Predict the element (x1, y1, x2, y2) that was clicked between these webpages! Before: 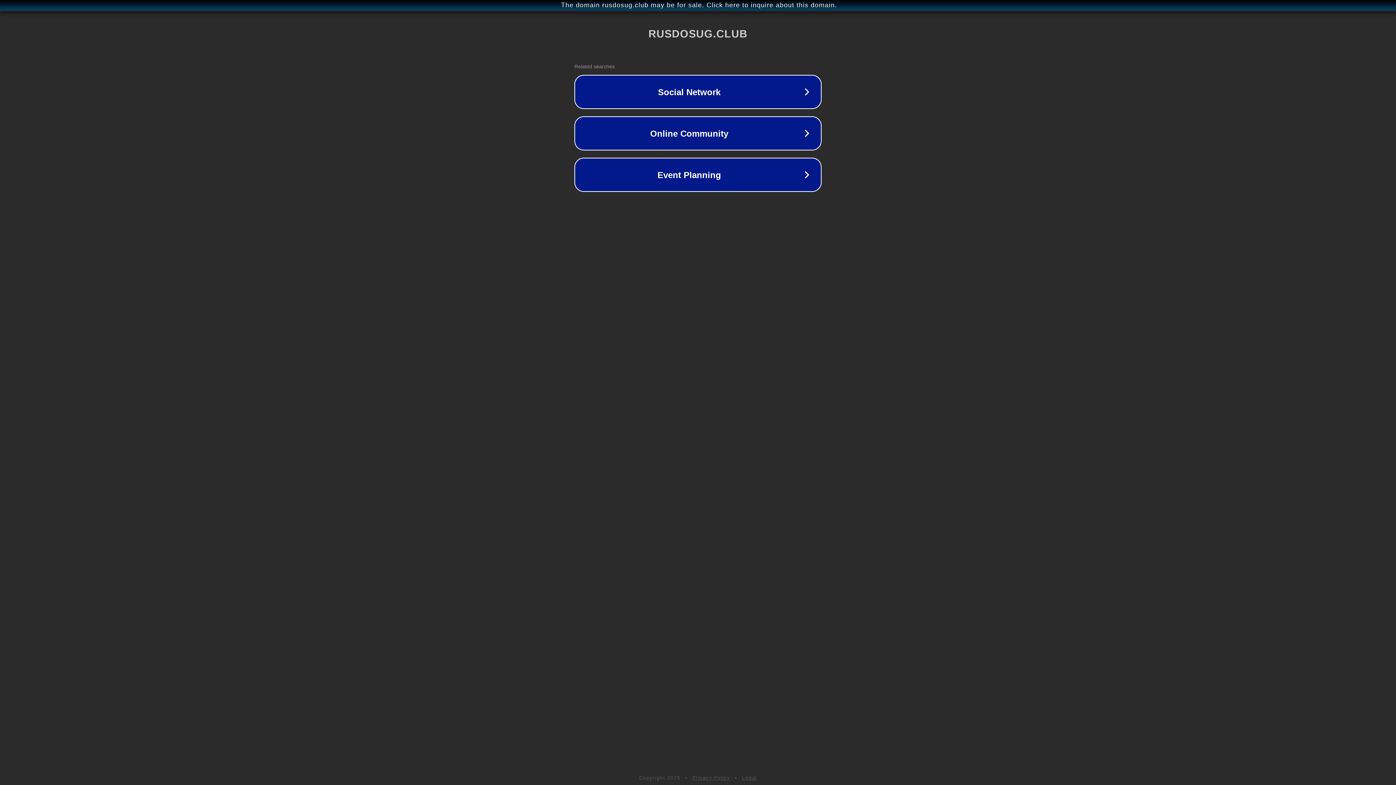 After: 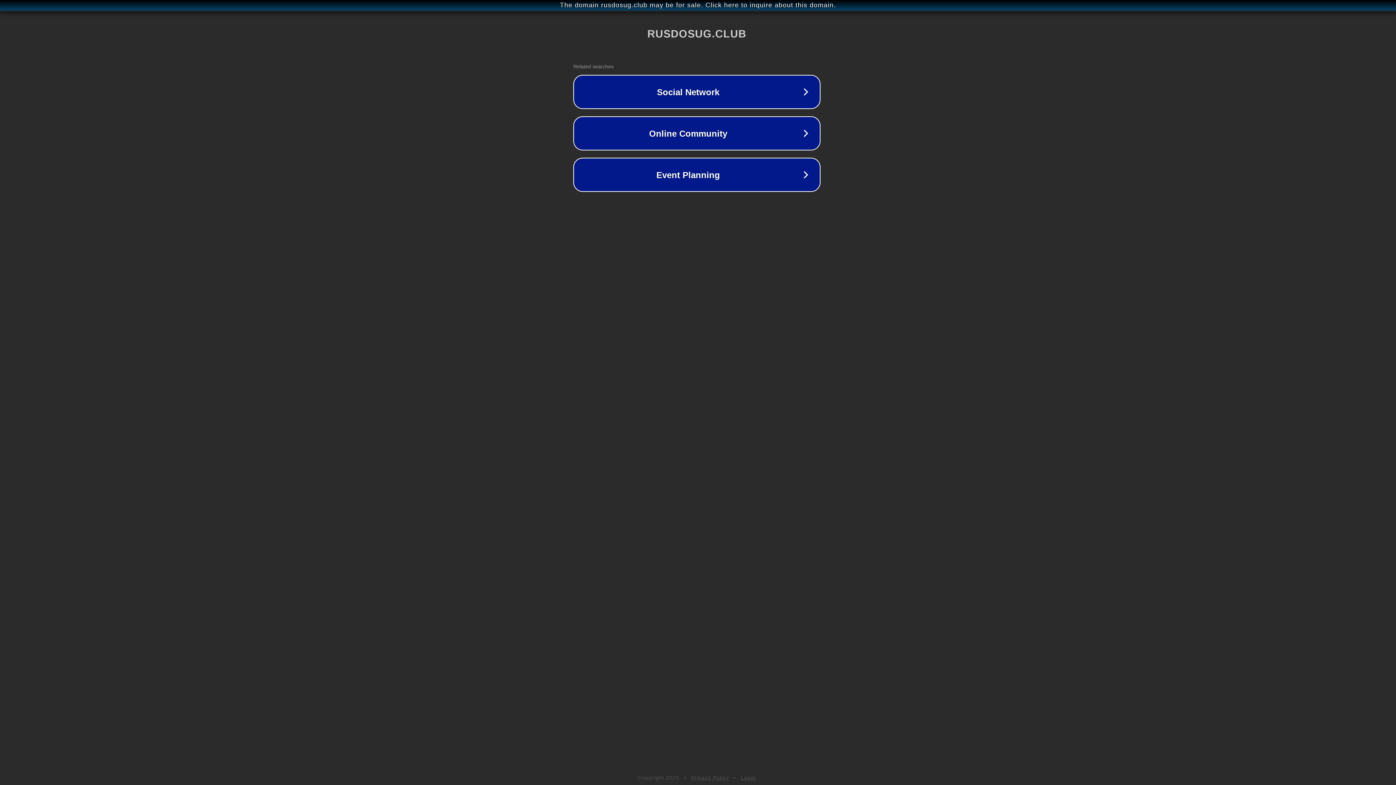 Action: bbox: (1, 1, 1397, 9) label: The domain rusdosug.club may be for sale. Click here to inquire about this domain.